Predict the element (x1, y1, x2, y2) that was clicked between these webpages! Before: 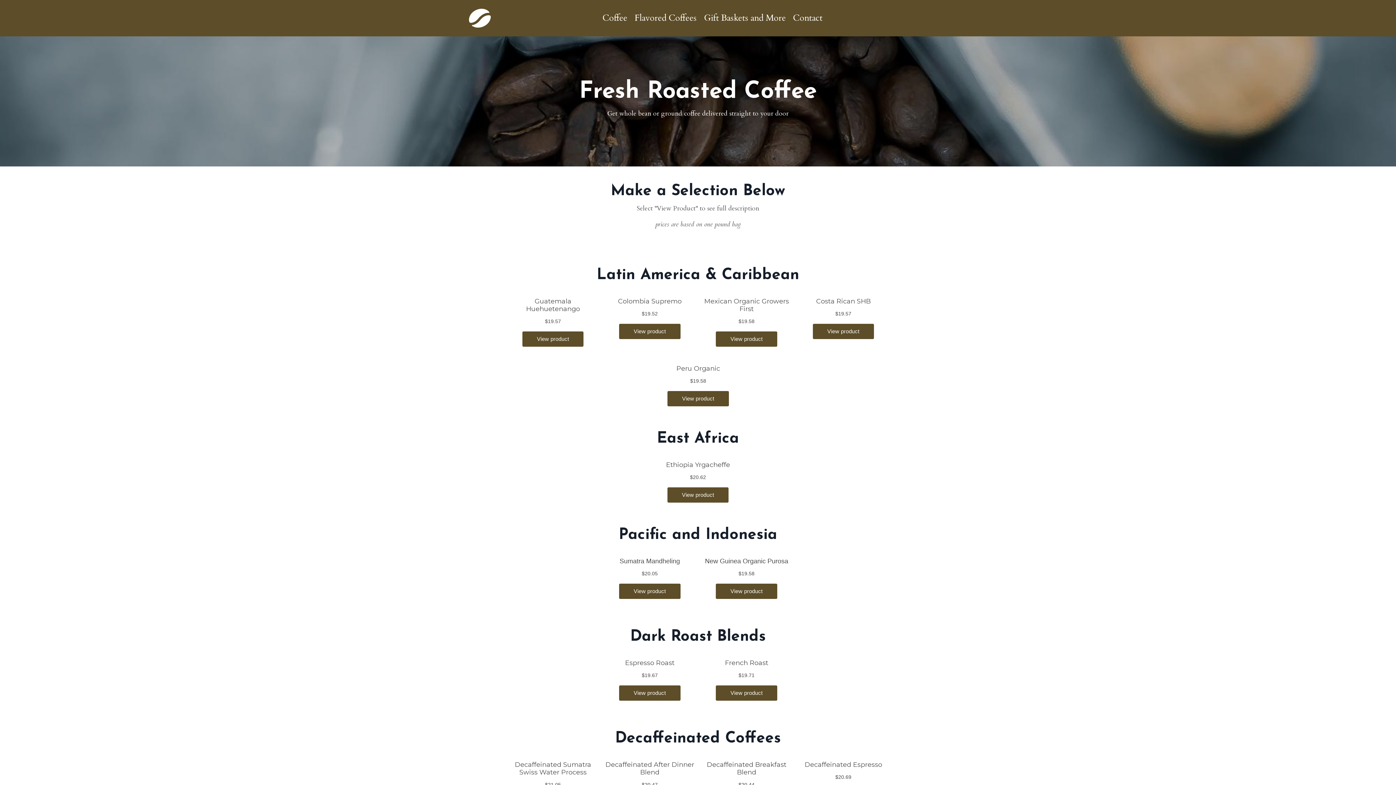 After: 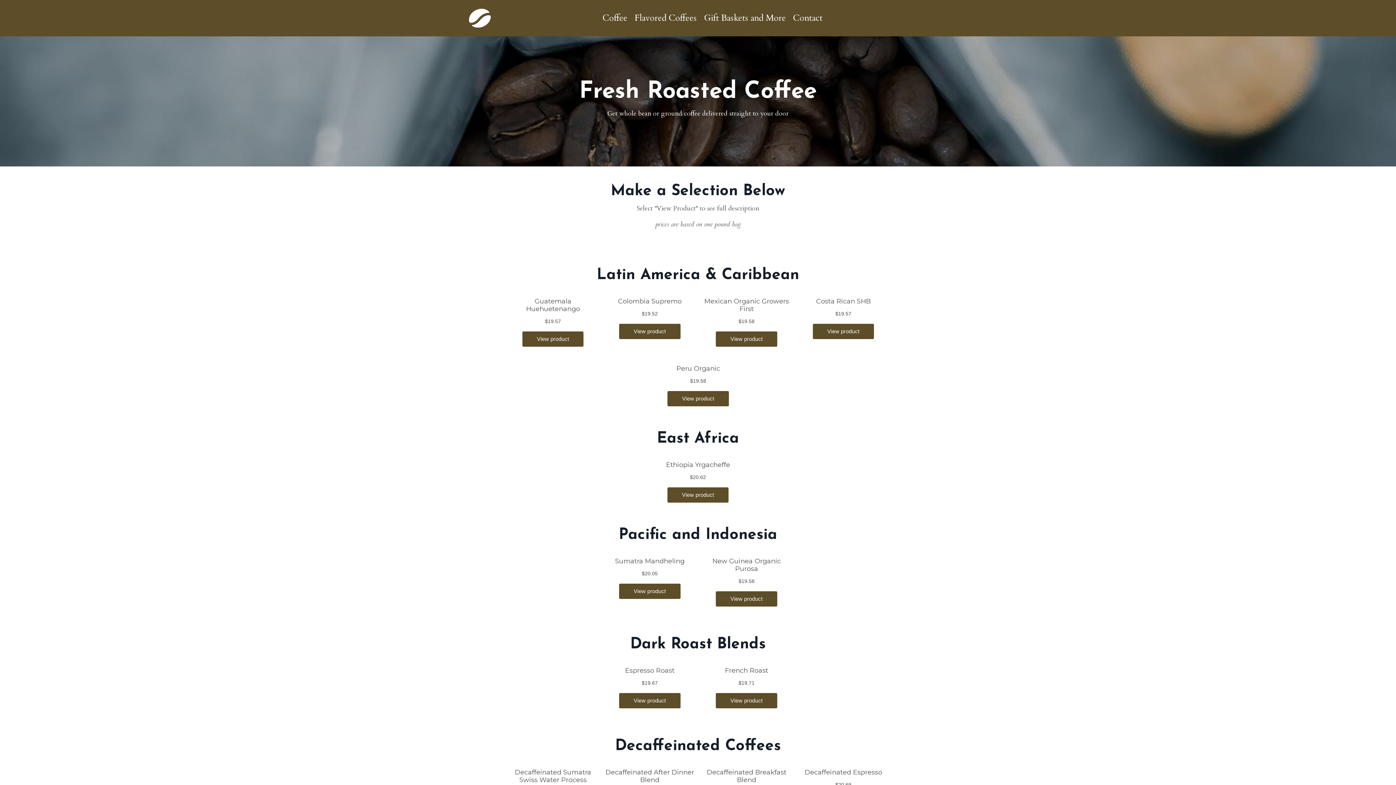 Action: label: Coffee bbox: (602, 11, 627, 25)